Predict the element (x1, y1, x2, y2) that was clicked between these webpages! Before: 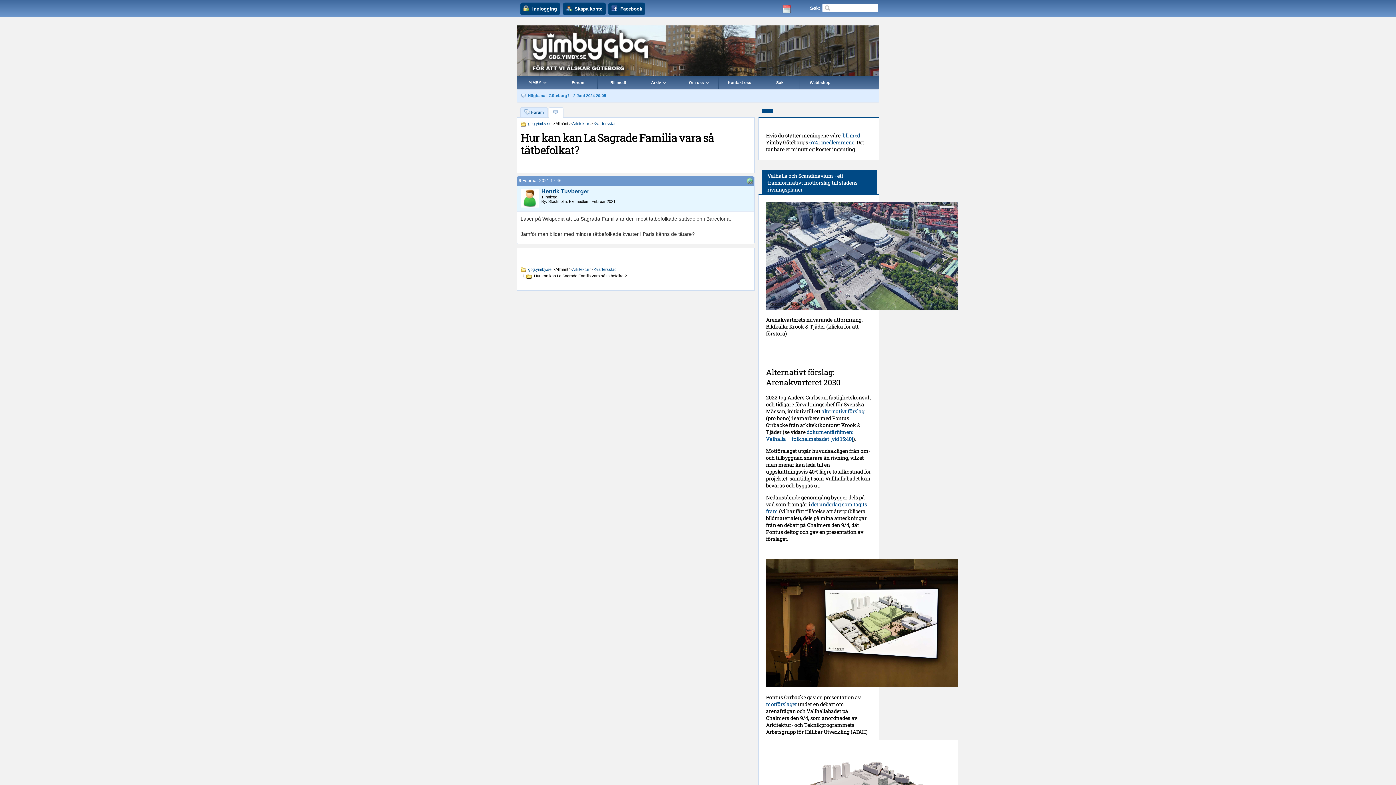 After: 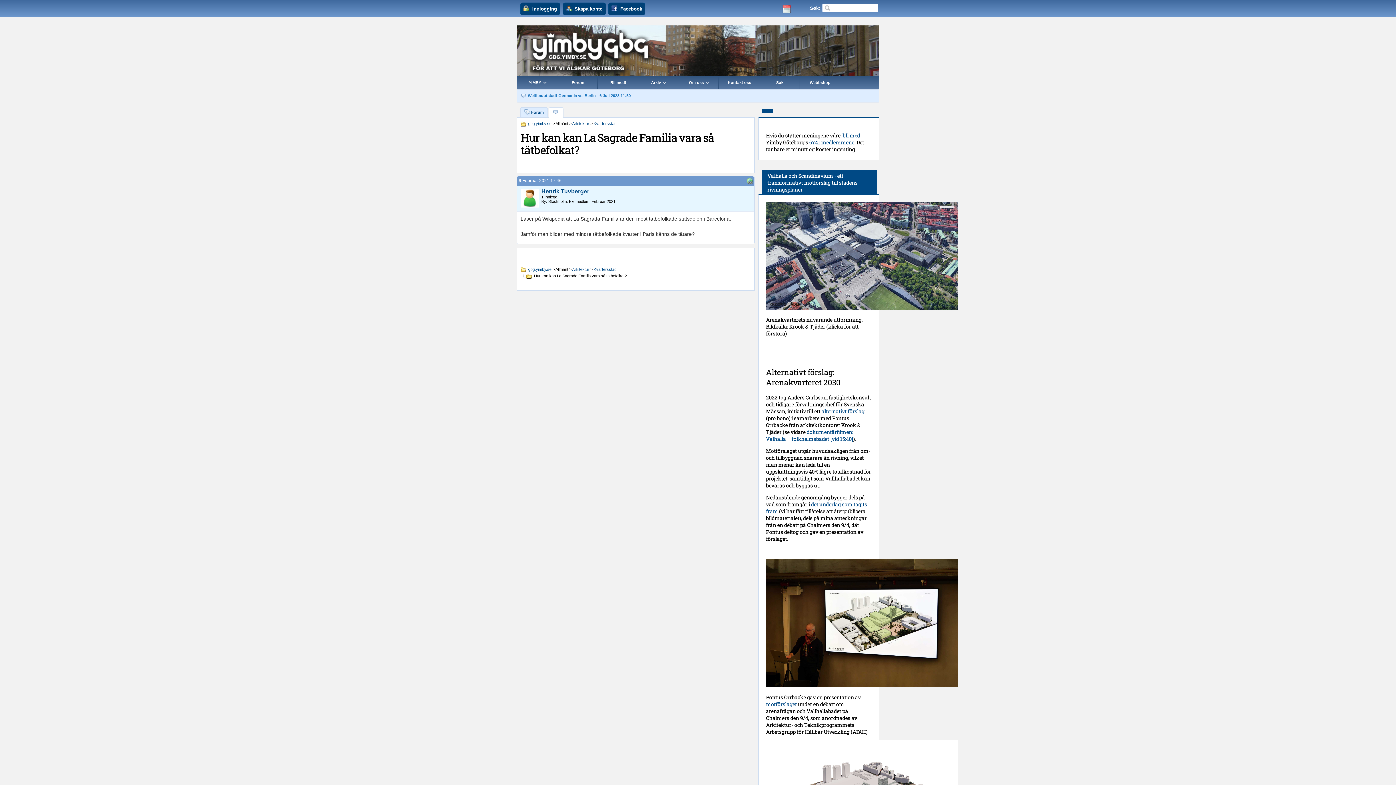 Action: bbox: (647, 0, 777, 18)